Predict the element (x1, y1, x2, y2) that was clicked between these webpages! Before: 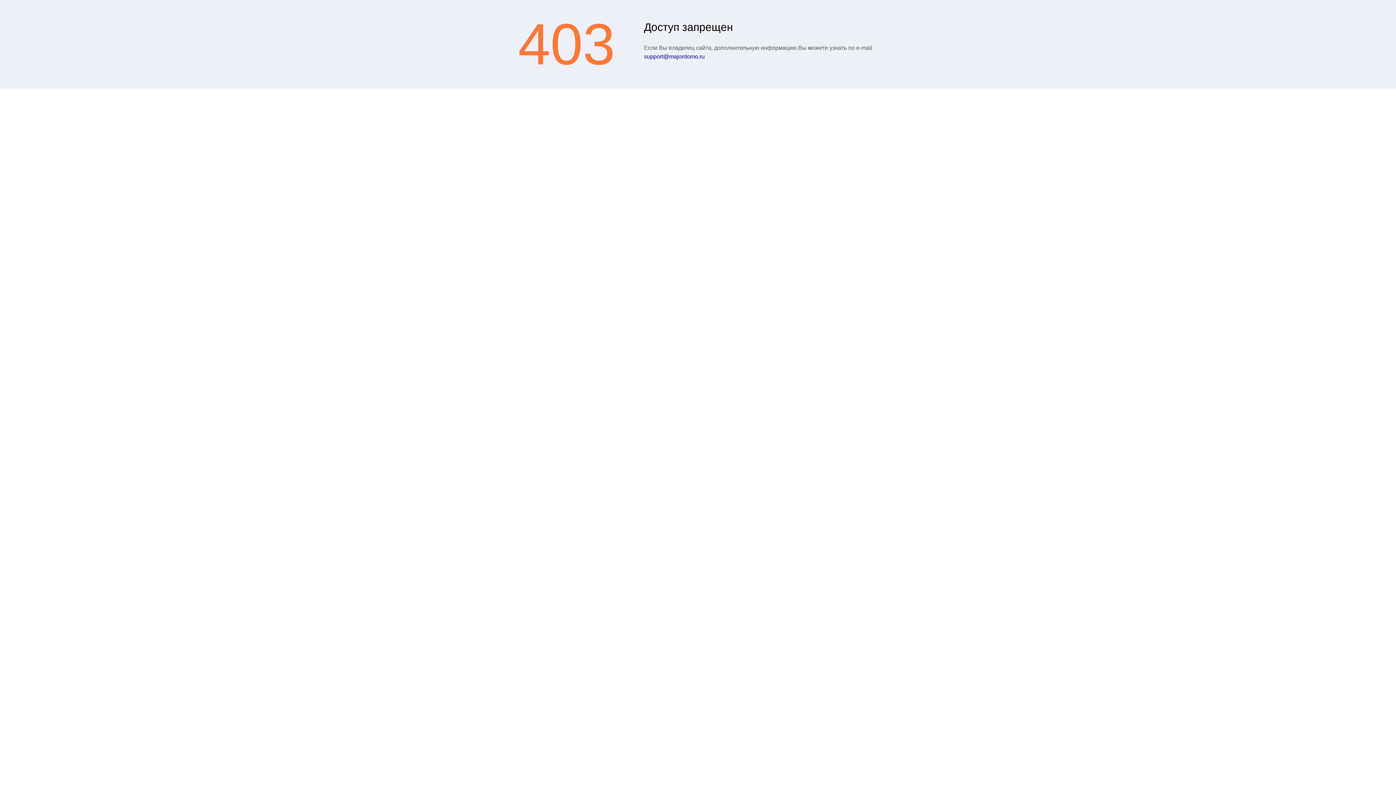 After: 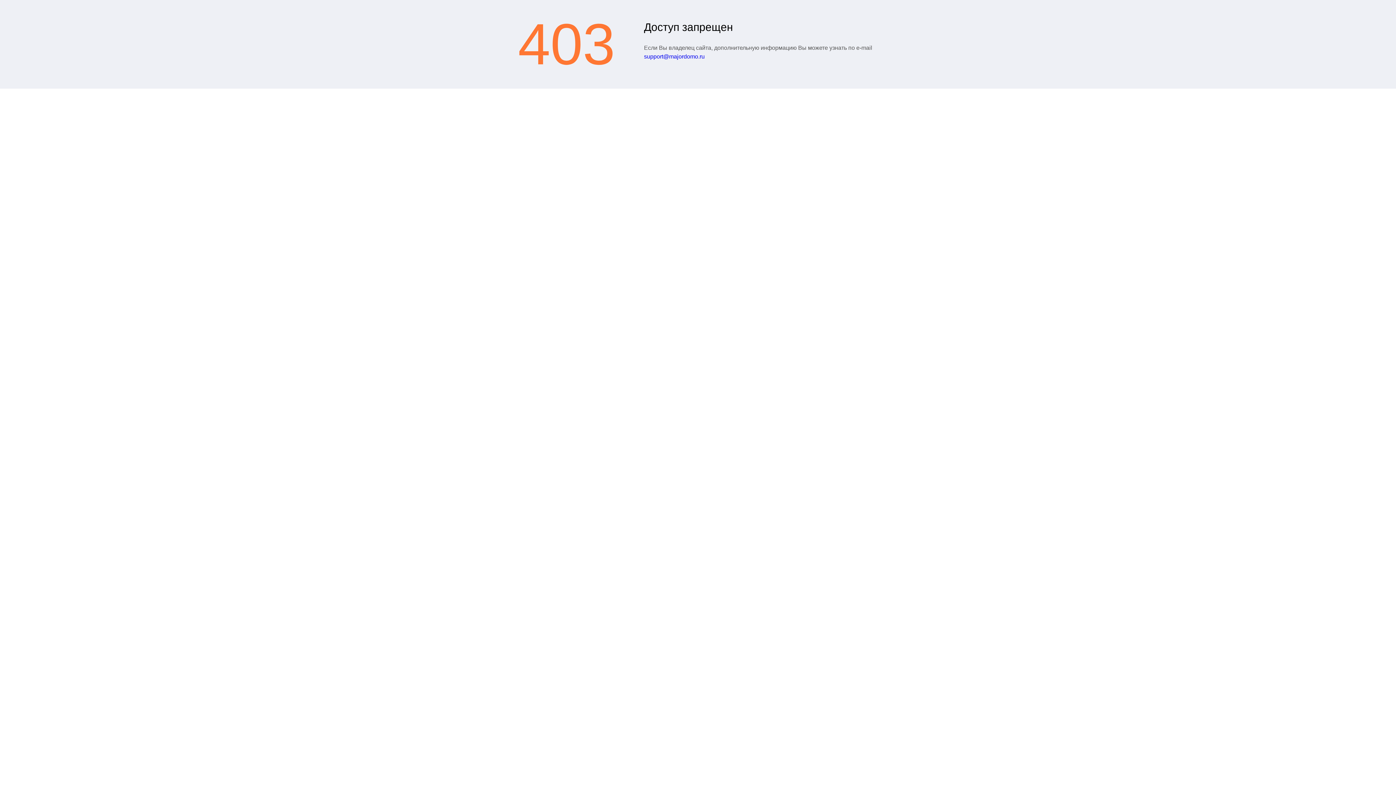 Action: bbox: (644, 53, 704, 59) label: support@majordomo.ru